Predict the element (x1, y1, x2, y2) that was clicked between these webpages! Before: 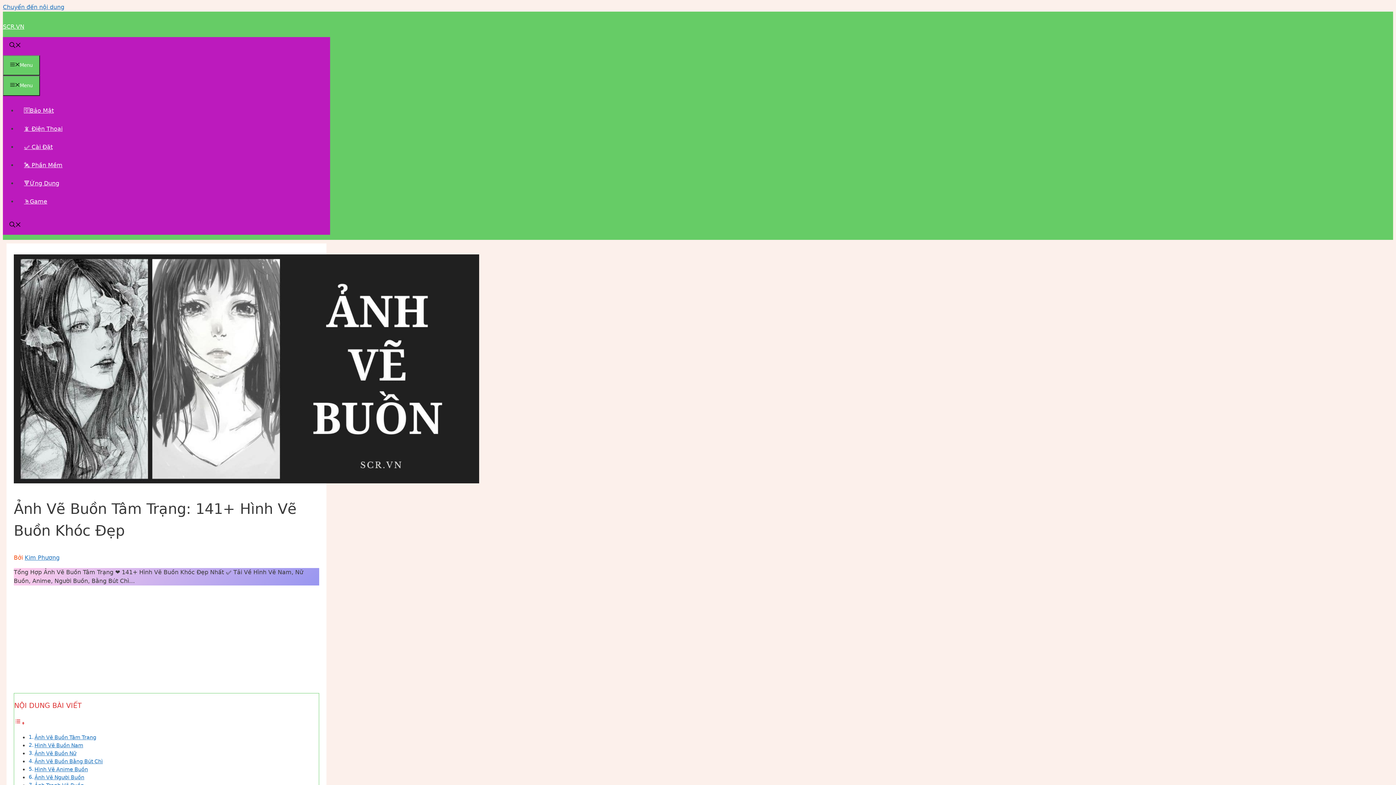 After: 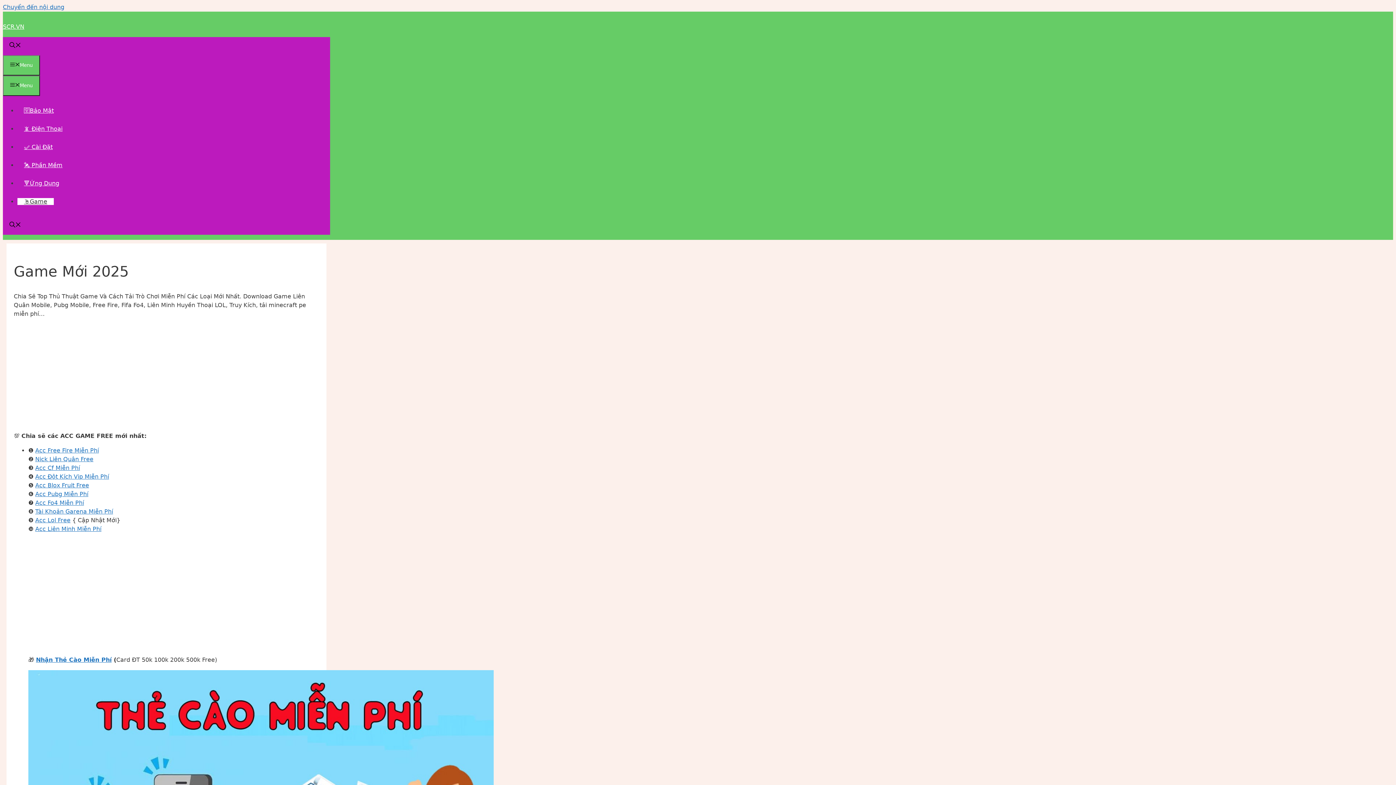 Action: label: 🖱Game bbox: (17, 198, 53, 205)